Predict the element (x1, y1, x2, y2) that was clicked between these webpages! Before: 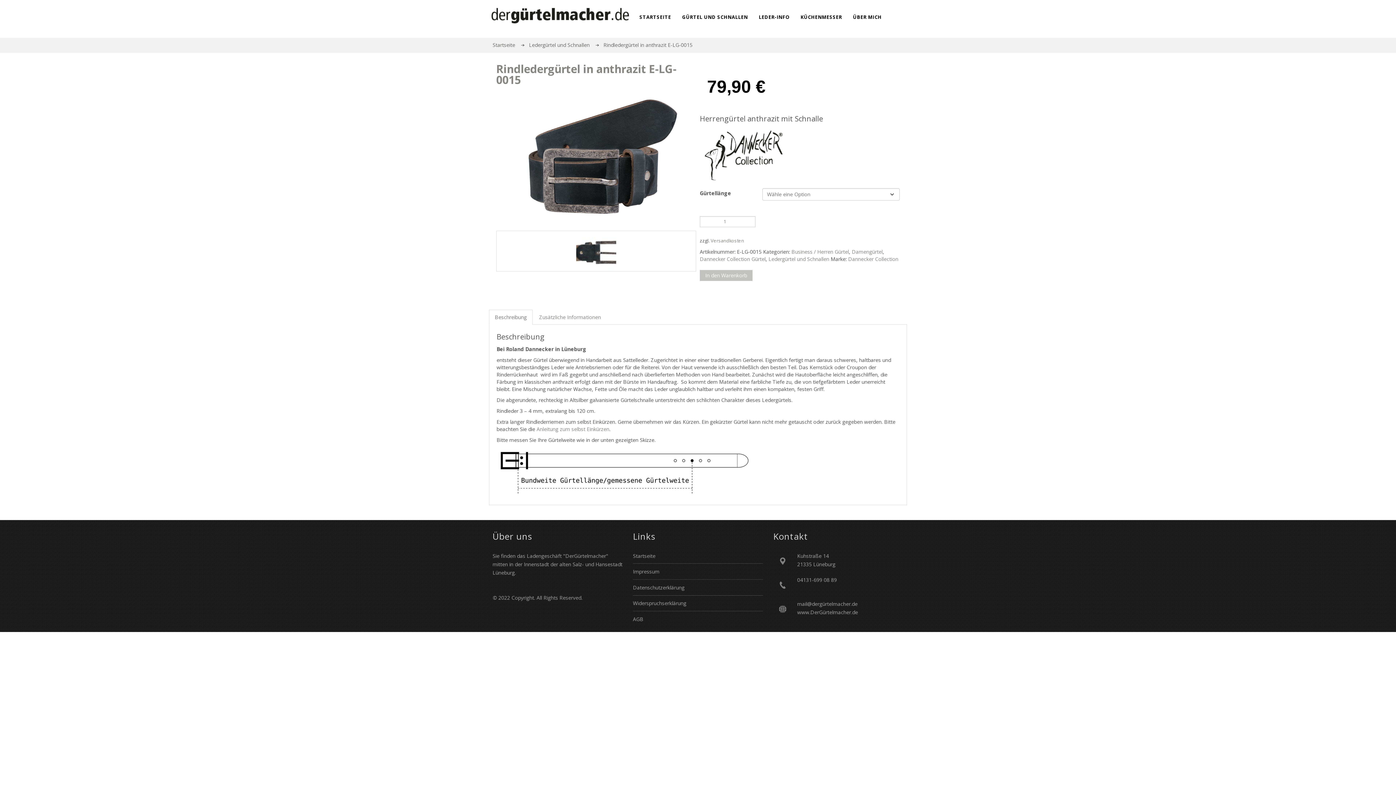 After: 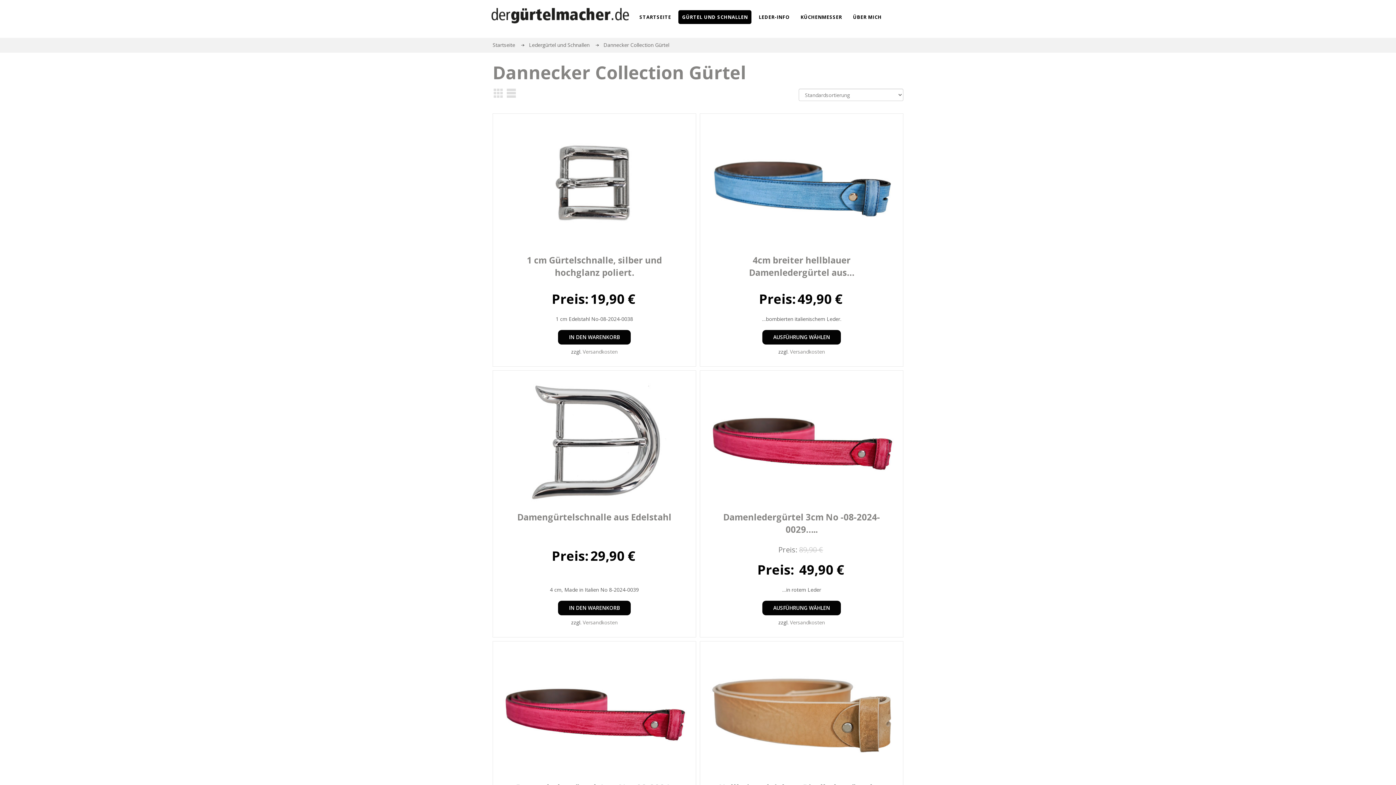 Action: label: Dannecker Collection Gürtel bbox: (700, 255, 765, 262)